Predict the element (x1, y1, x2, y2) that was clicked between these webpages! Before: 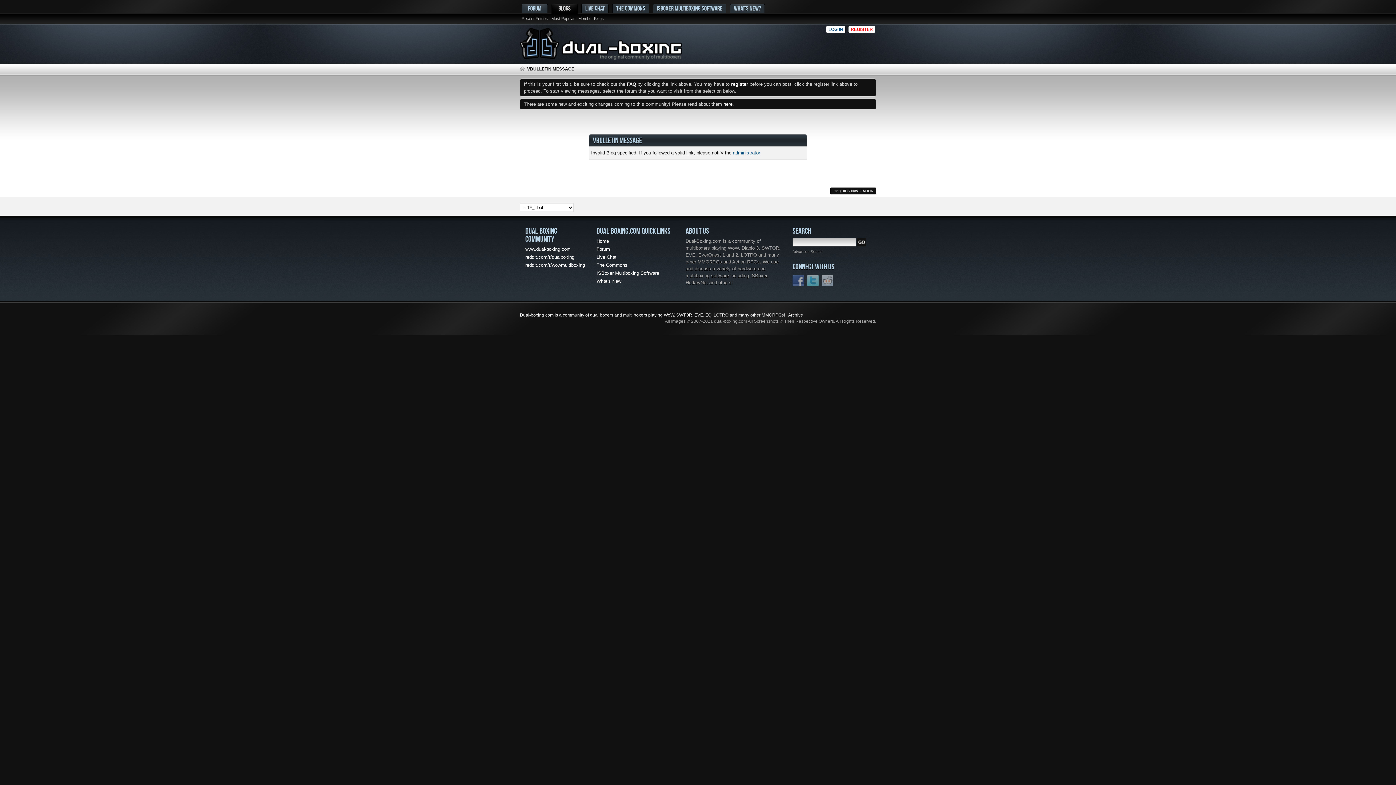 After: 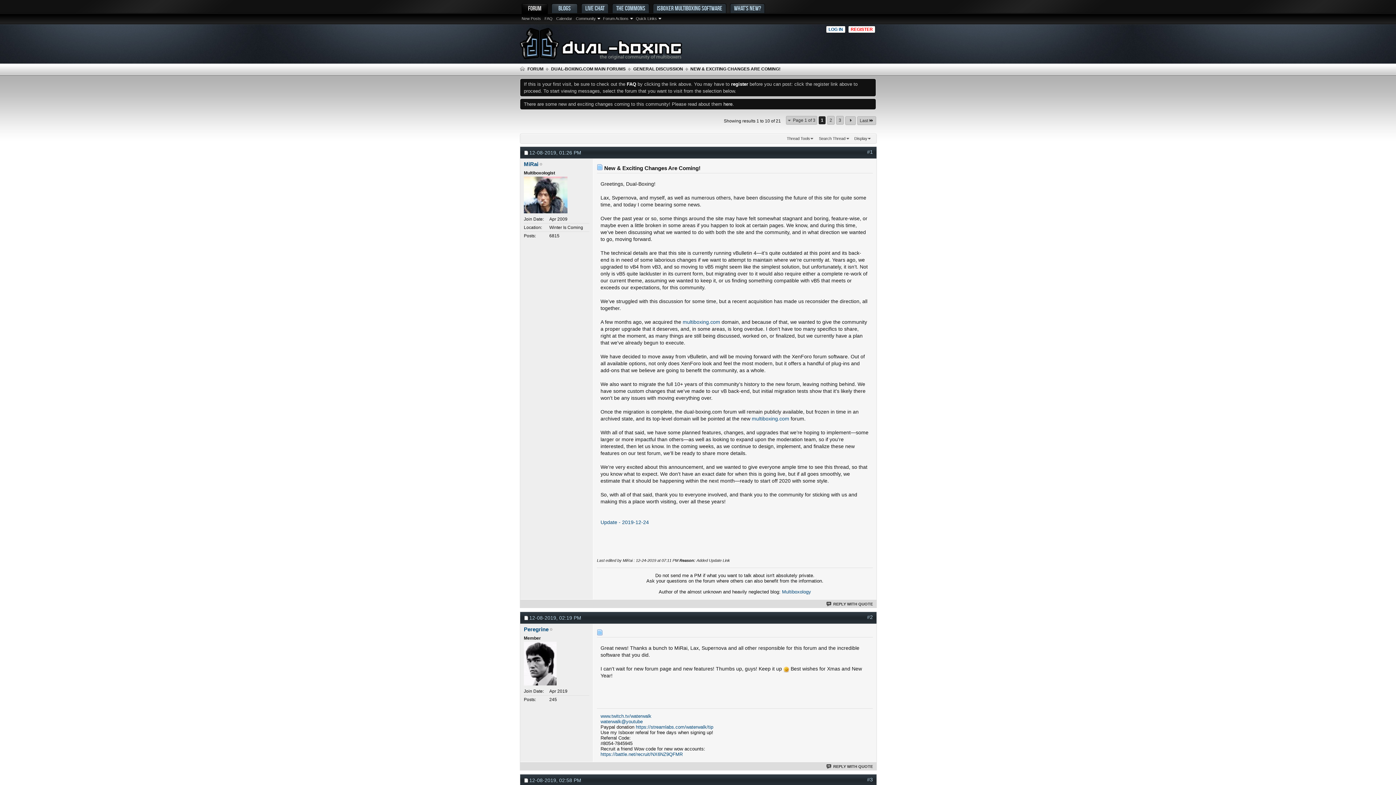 Action: label: here bbox: (723, 101, 732, 106)